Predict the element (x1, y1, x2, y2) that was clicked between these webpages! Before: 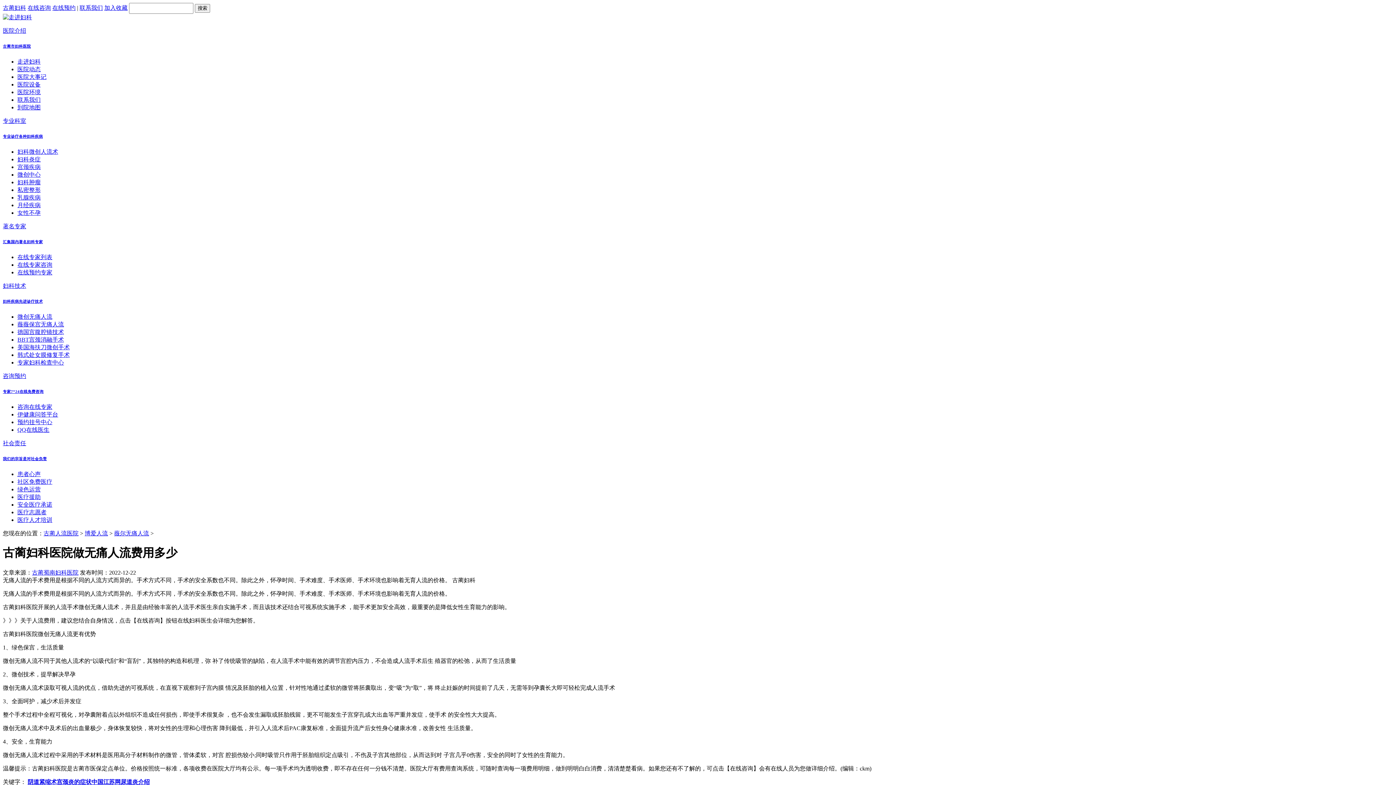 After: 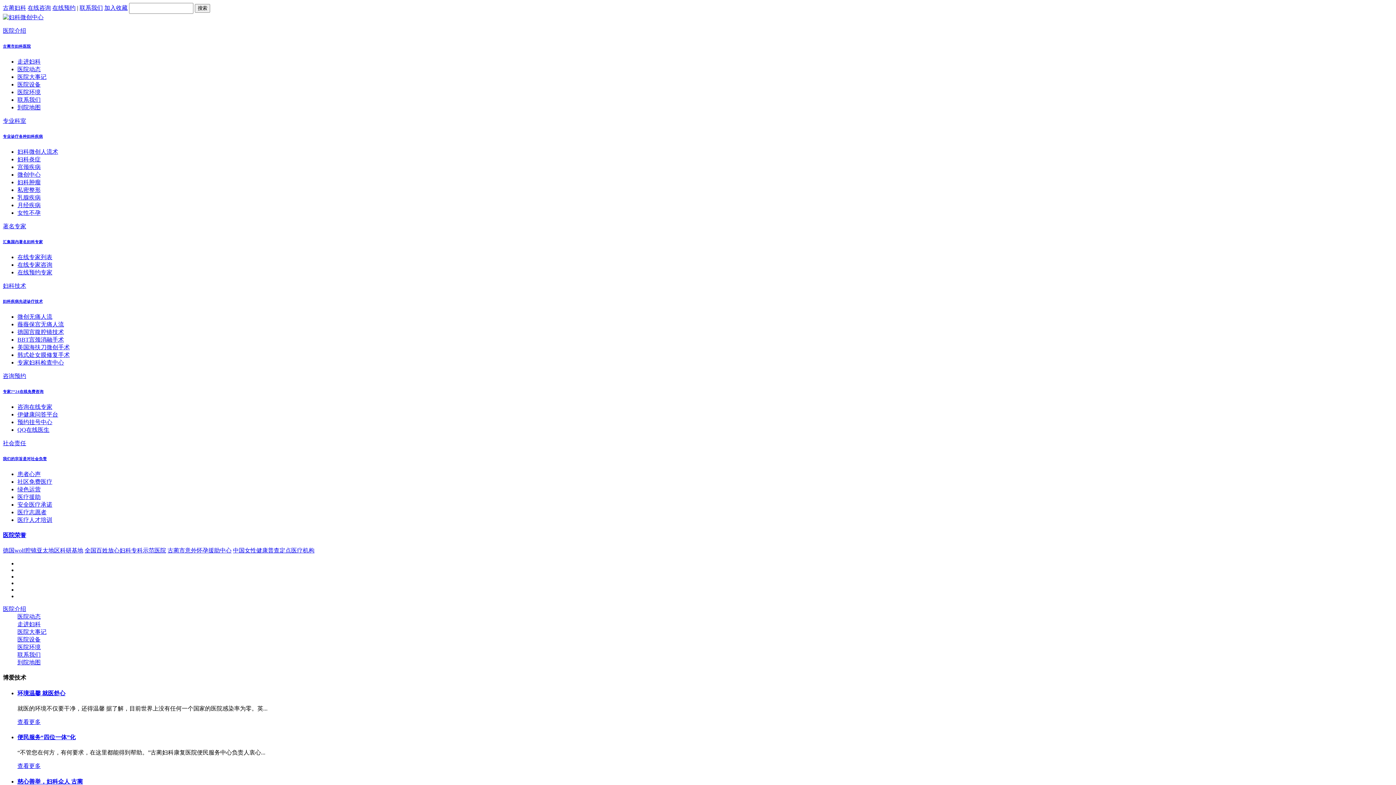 Action: bbox: (2, 282, 26, 289) label: 妇科技术